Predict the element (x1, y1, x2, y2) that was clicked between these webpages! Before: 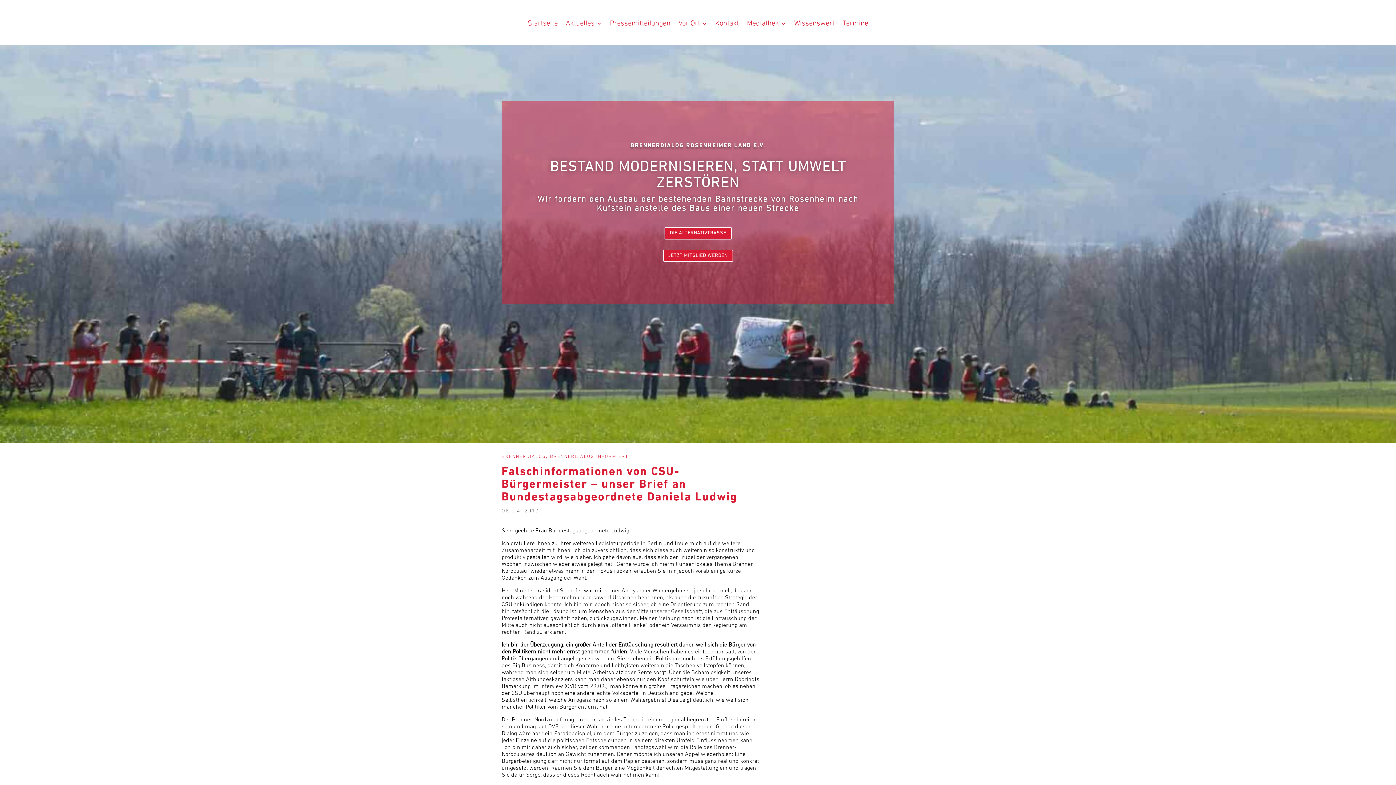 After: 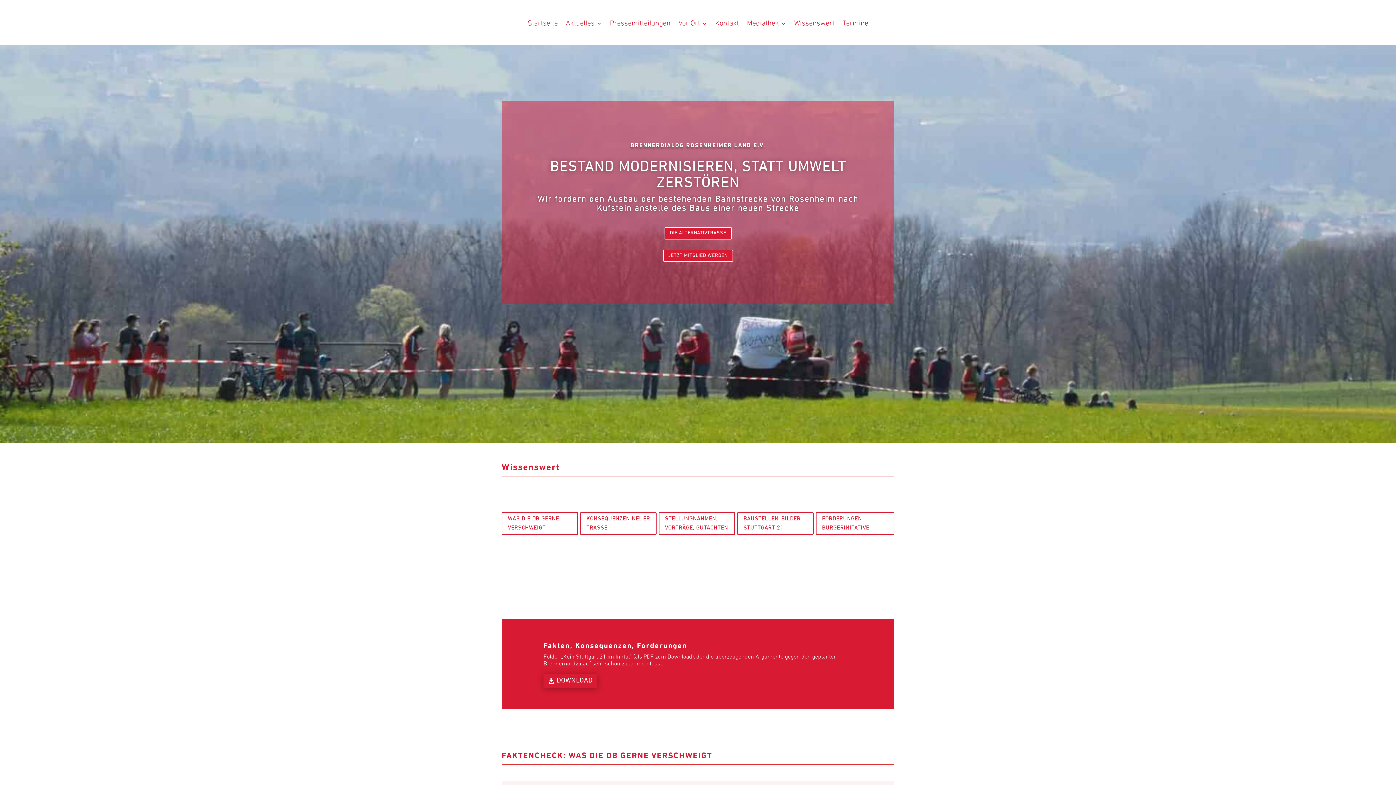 Action: bbox: (794, 9, 834, 37) label: Wissenswert